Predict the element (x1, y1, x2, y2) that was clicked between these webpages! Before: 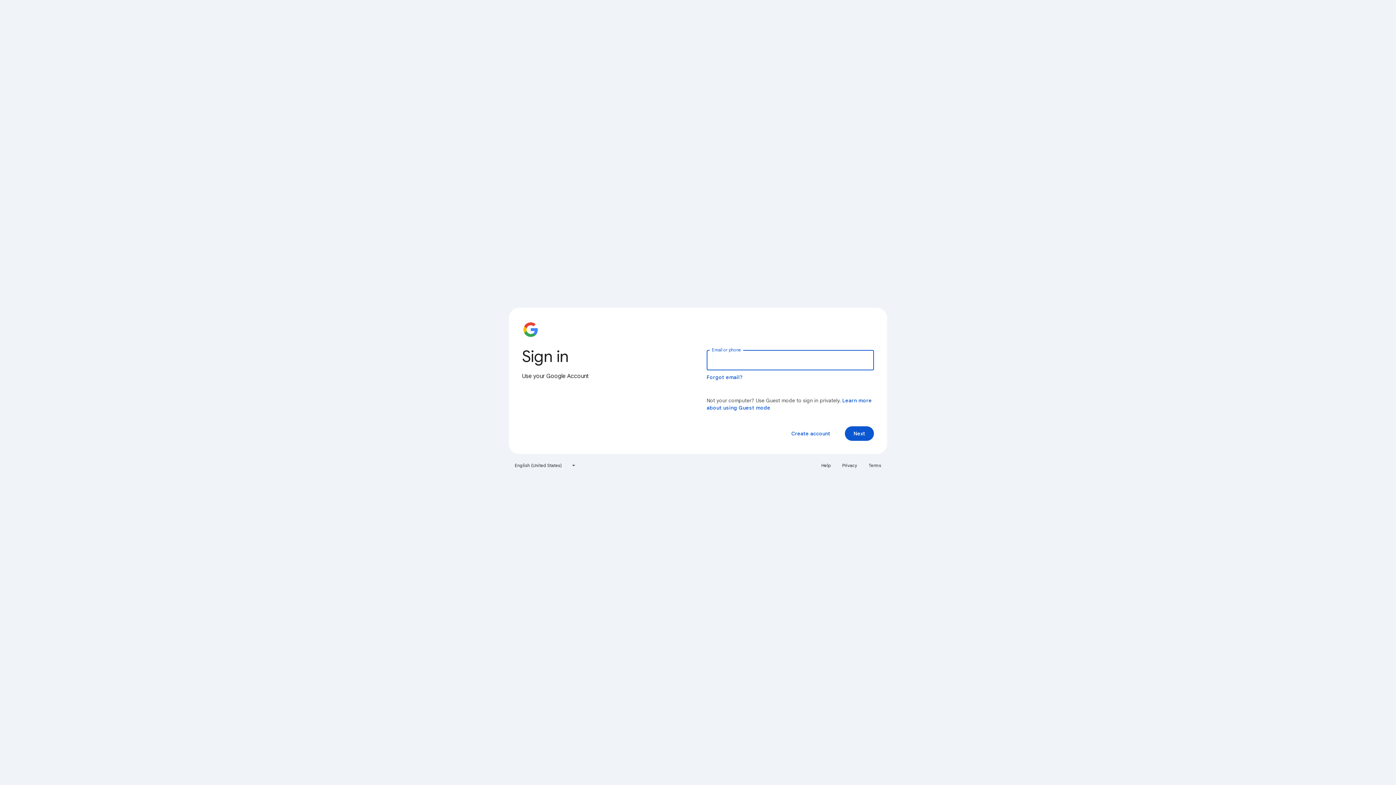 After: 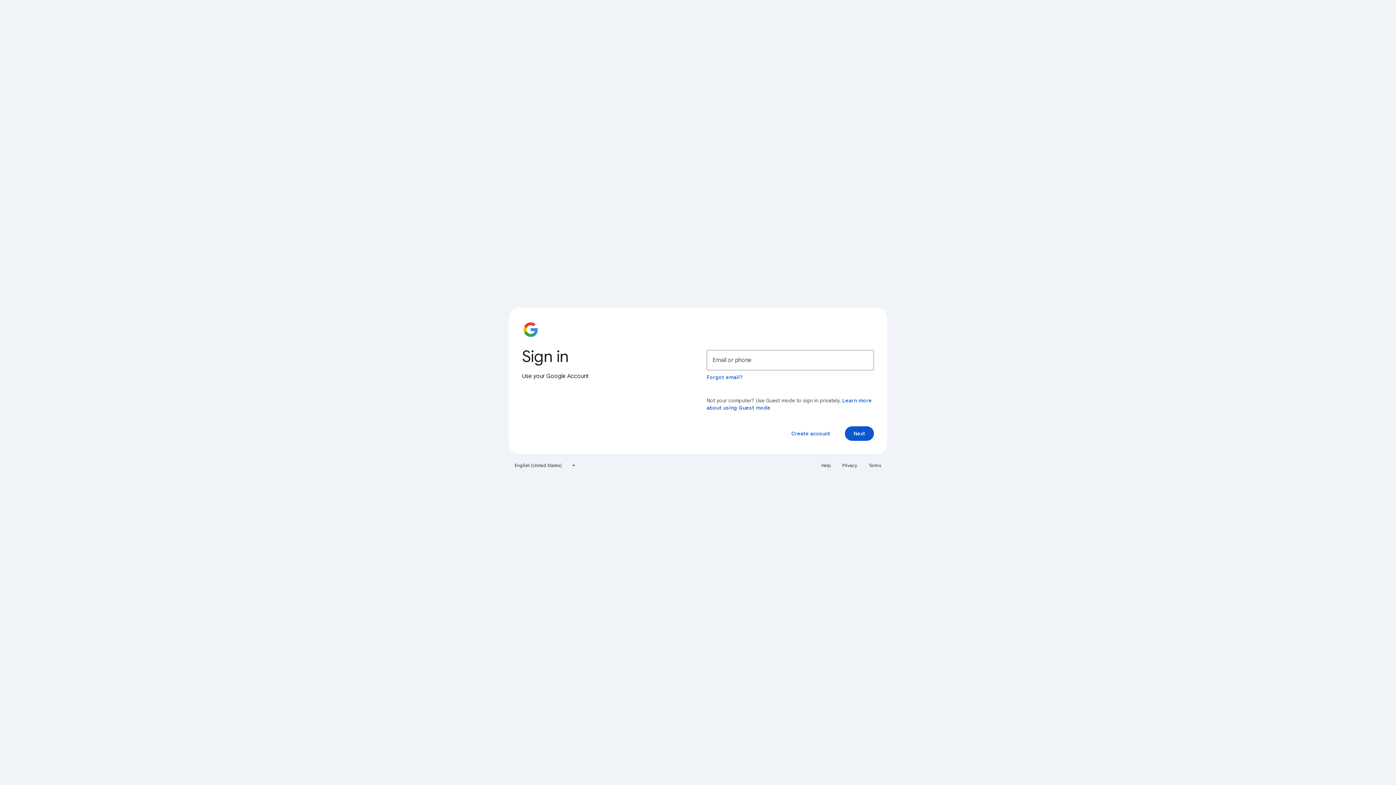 Action: label: Help bbox: (817, 460, 835, 471)